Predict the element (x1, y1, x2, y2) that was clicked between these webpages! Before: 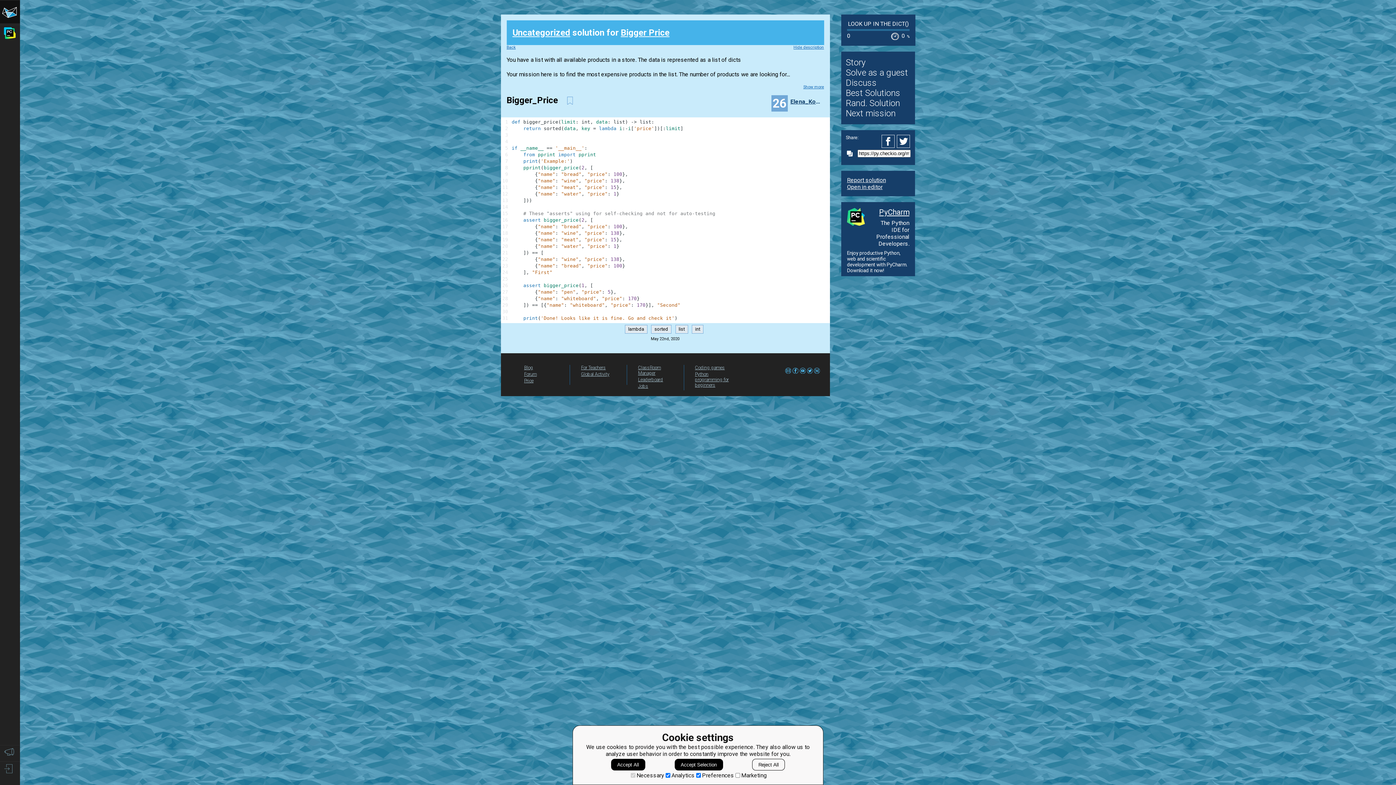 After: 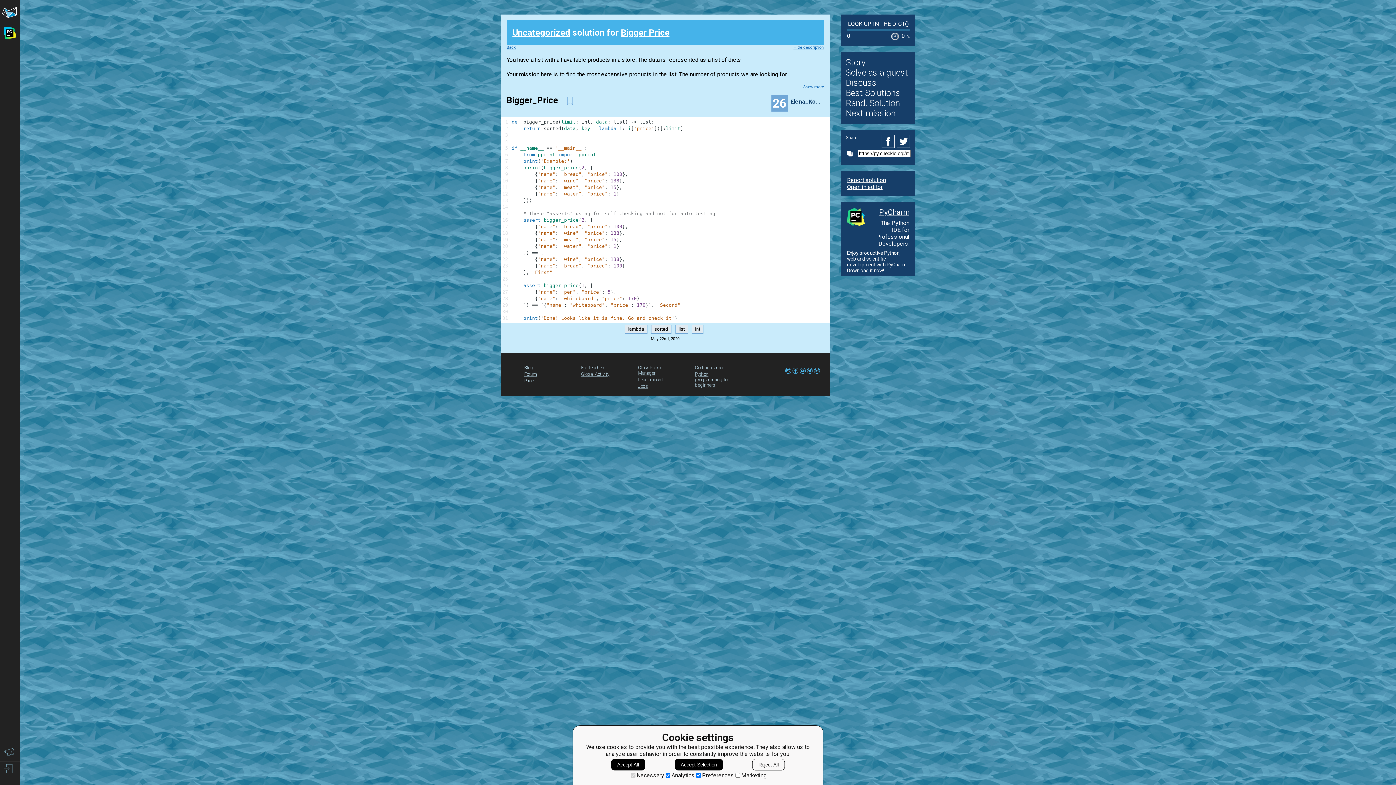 Action: bbox: (799, 368, 805, 375)